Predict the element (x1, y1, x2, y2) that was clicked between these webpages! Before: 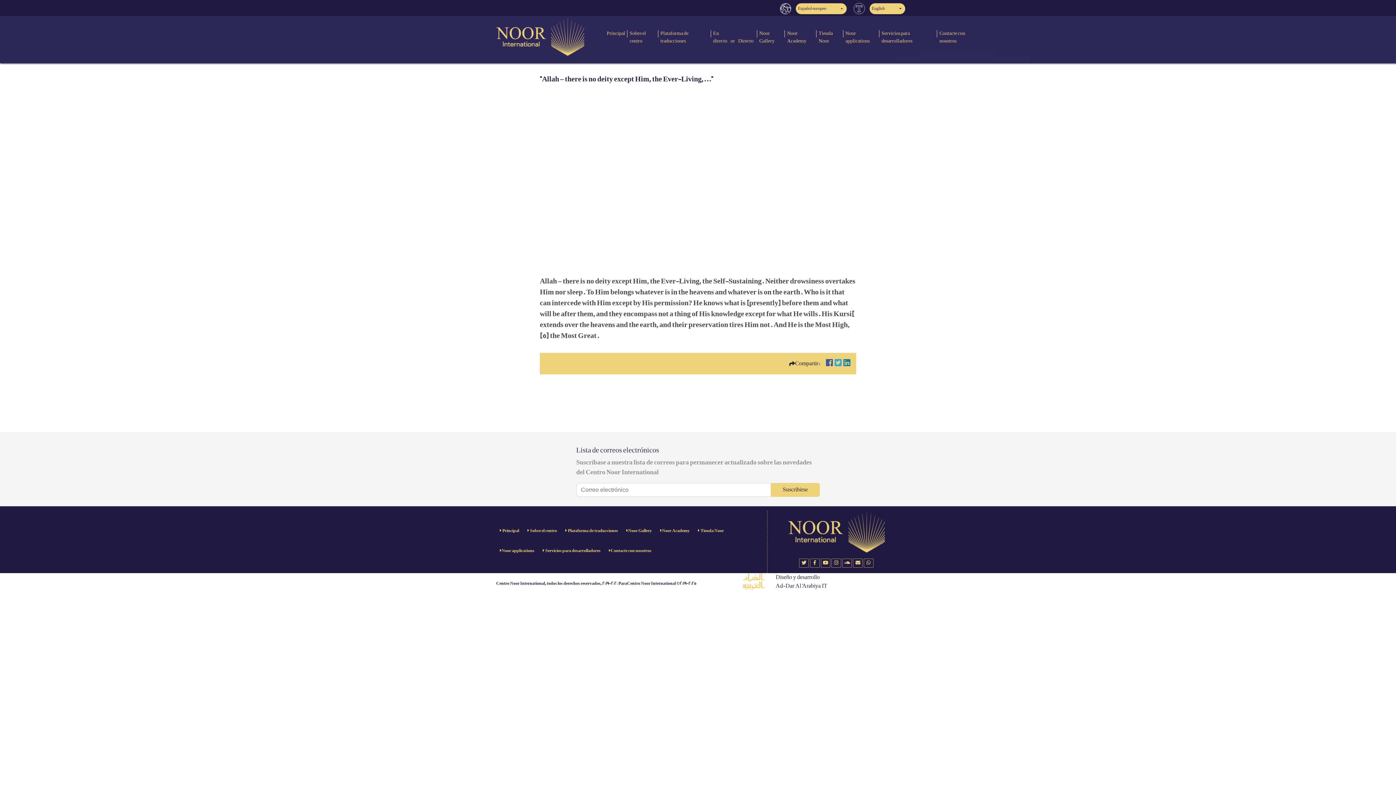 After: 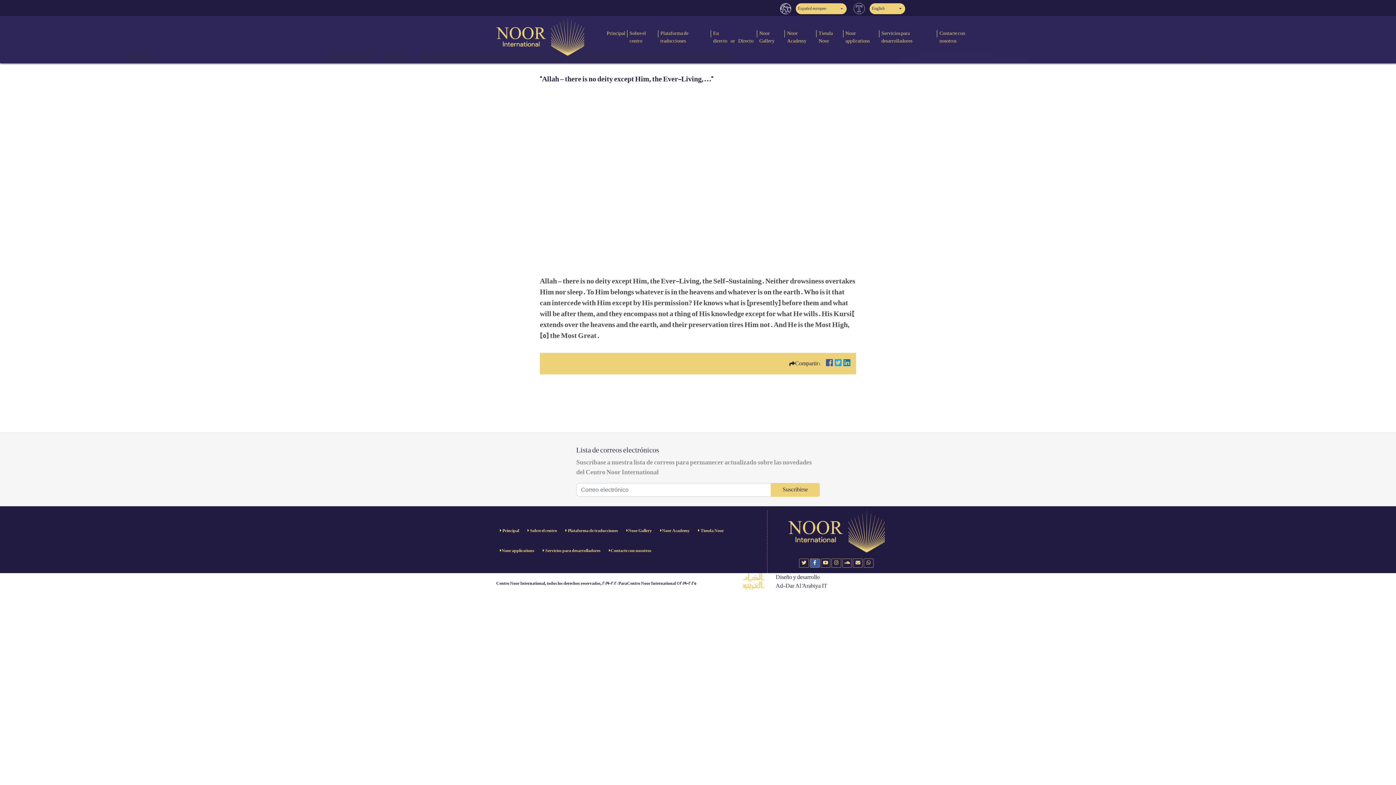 Action: bbox: (810, 559, 819, 567)